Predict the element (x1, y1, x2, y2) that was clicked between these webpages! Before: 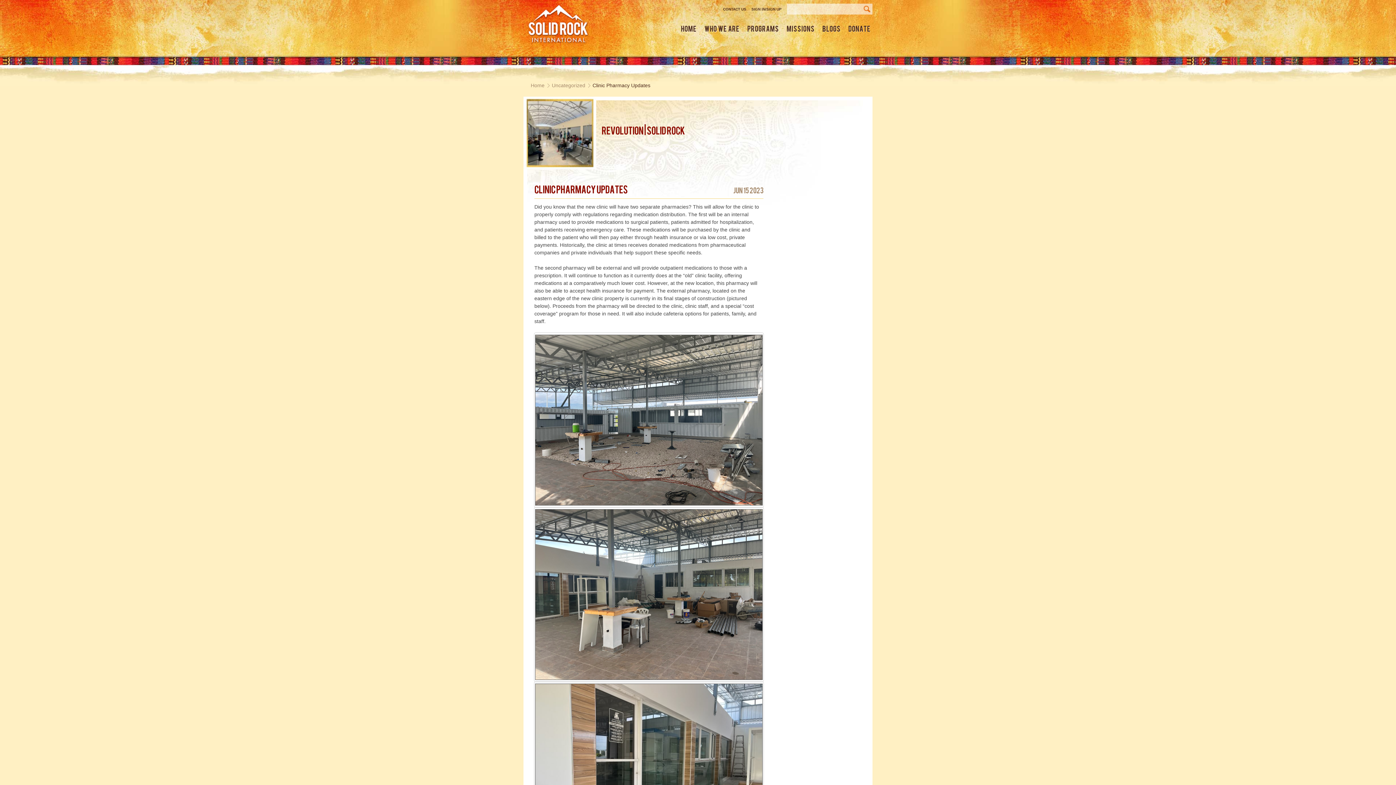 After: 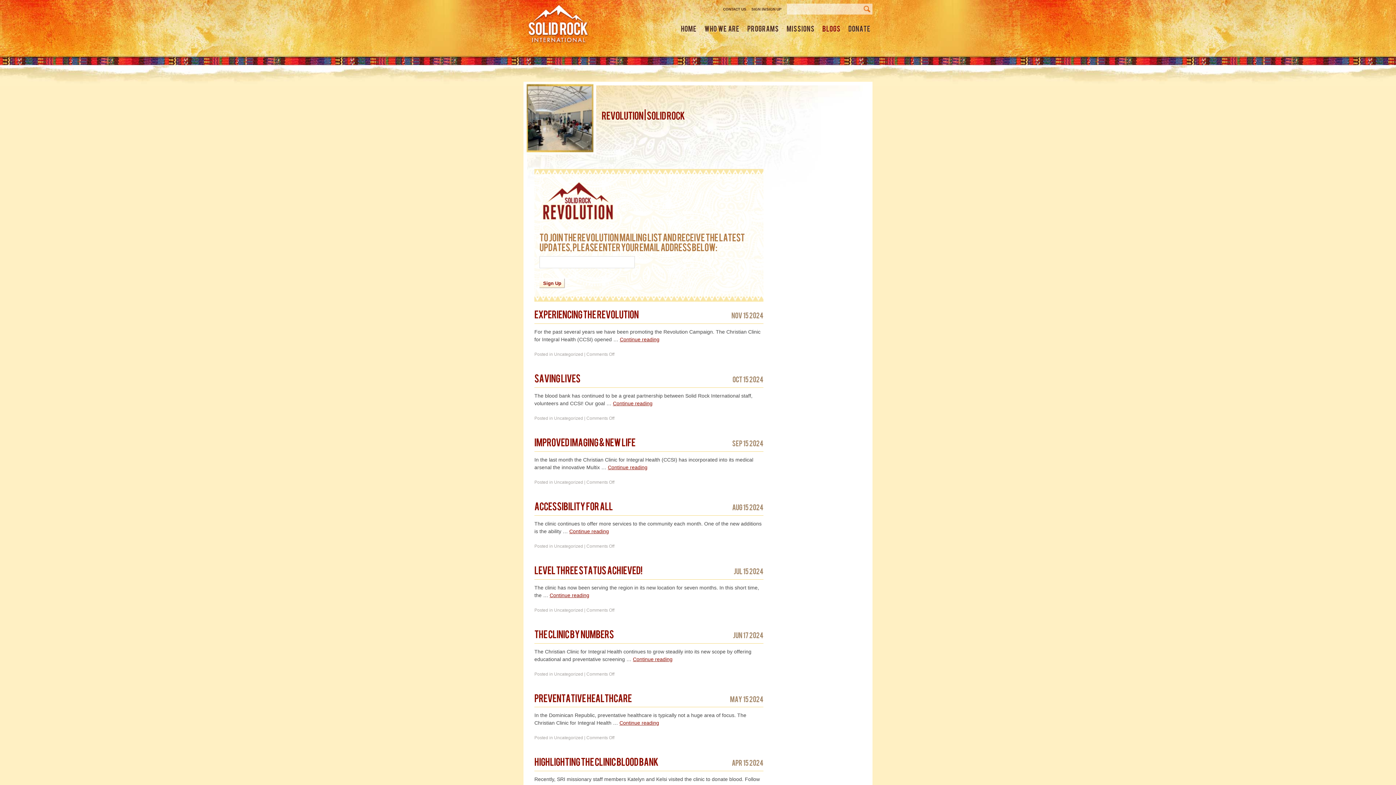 Action: label: Home bbox: (530, 82, 544, 88)